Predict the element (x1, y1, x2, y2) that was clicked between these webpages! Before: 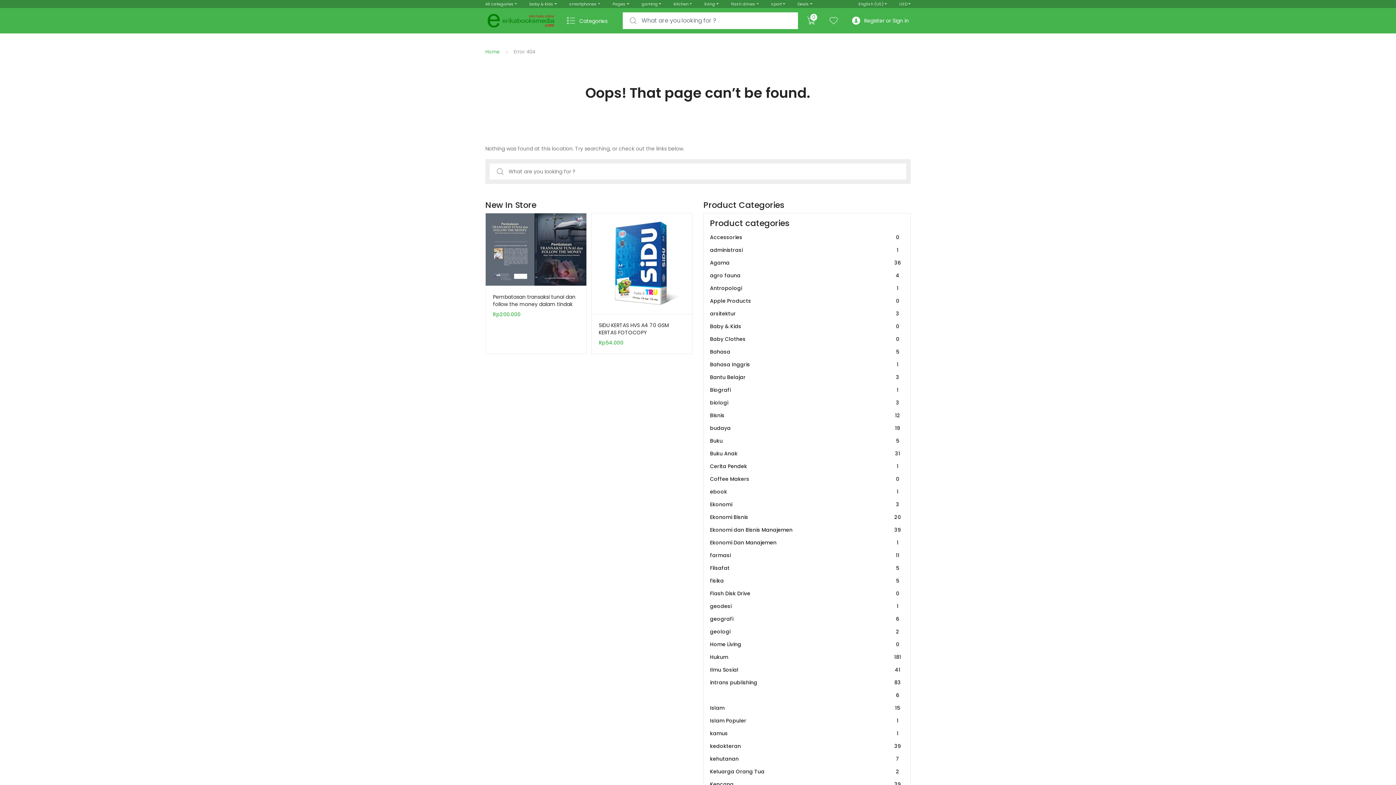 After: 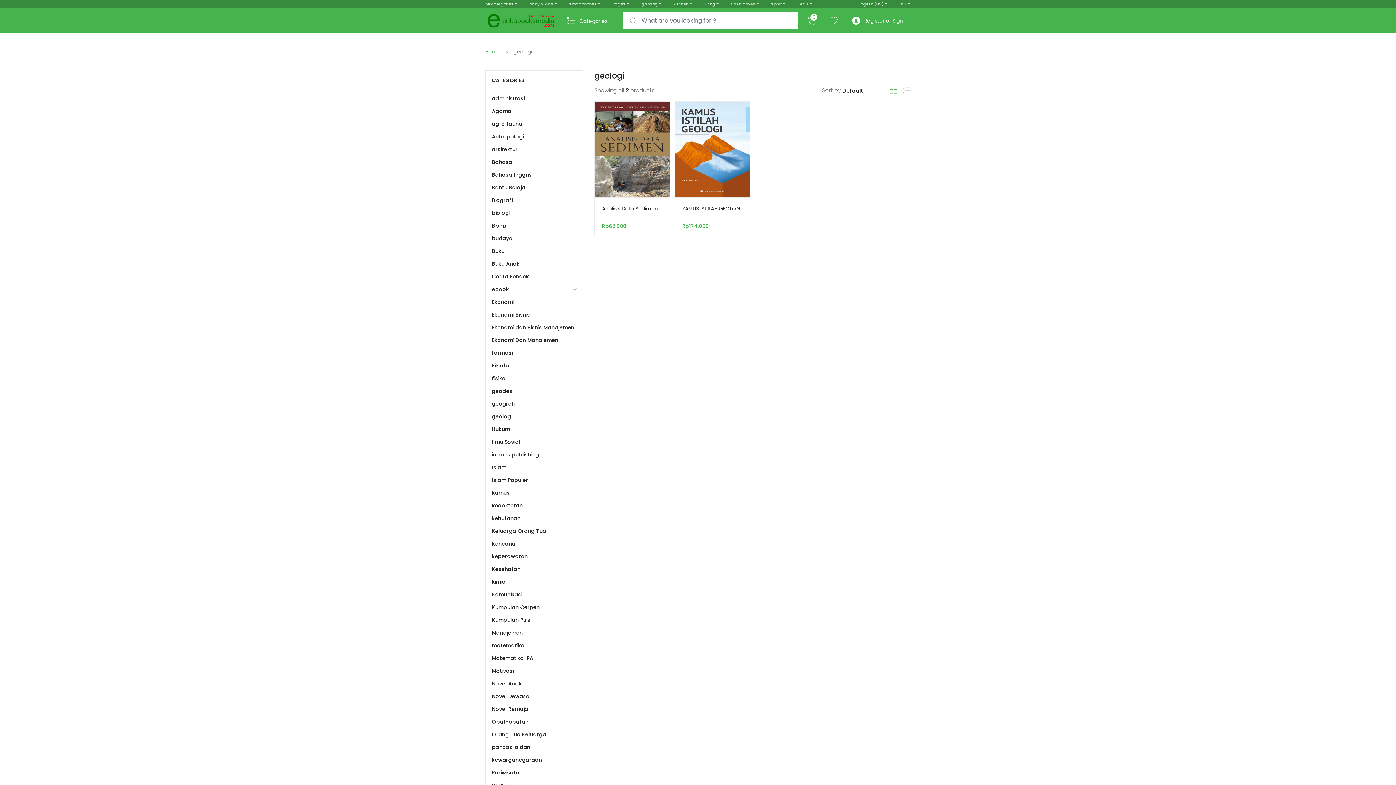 Action: bbox: (710, 625, 904, 638) label: geologi
2